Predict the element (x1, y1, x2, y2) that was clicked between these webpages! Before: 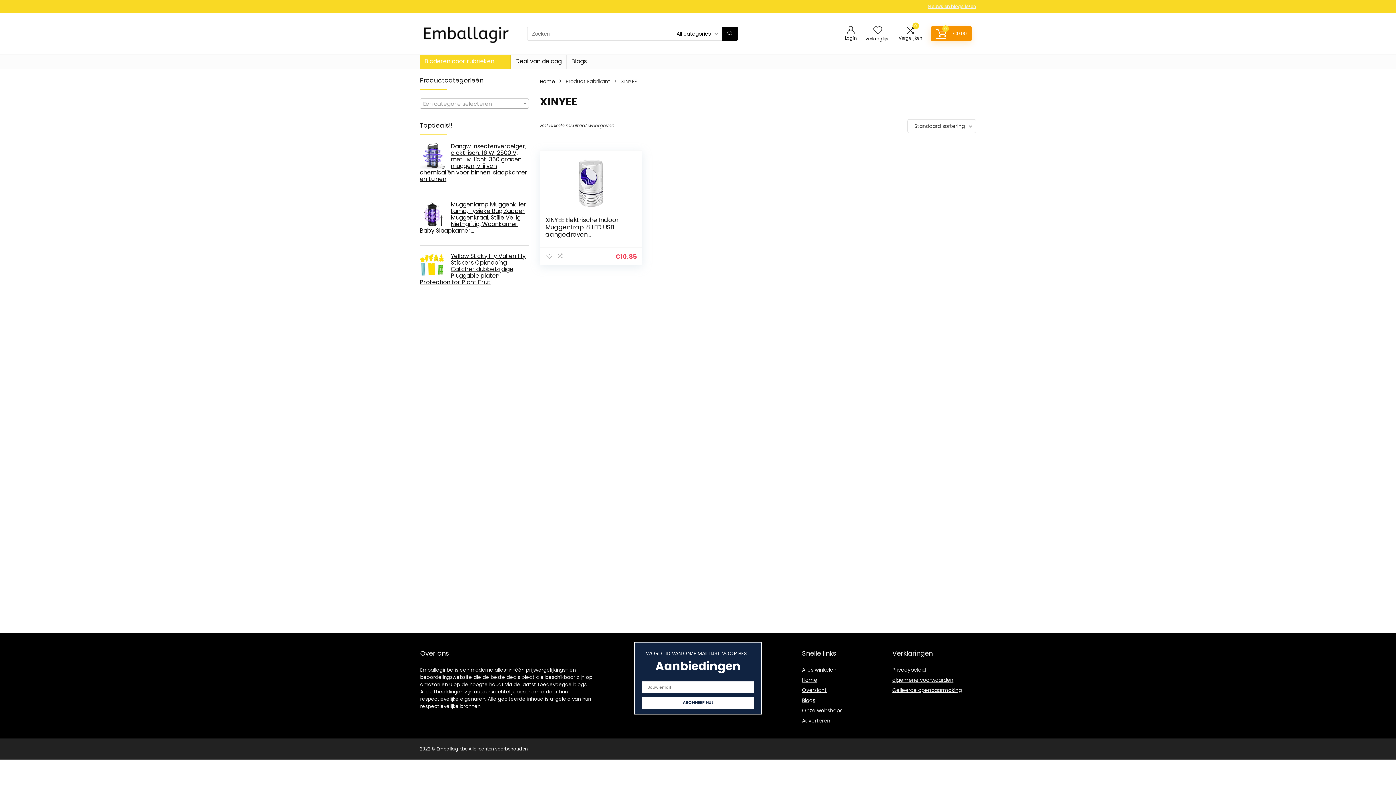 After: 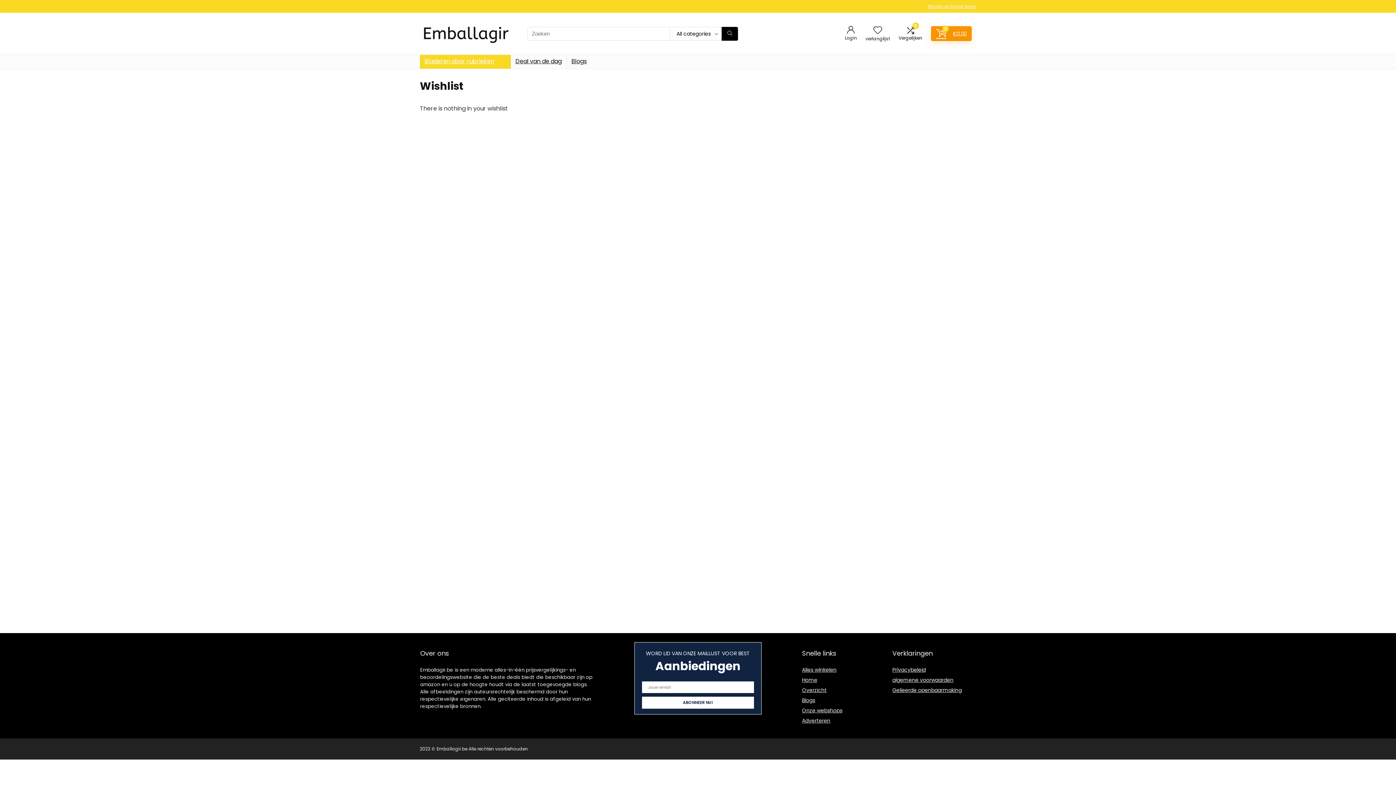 Action: label: Wishlist bbox: (873, 24, 882, 36)